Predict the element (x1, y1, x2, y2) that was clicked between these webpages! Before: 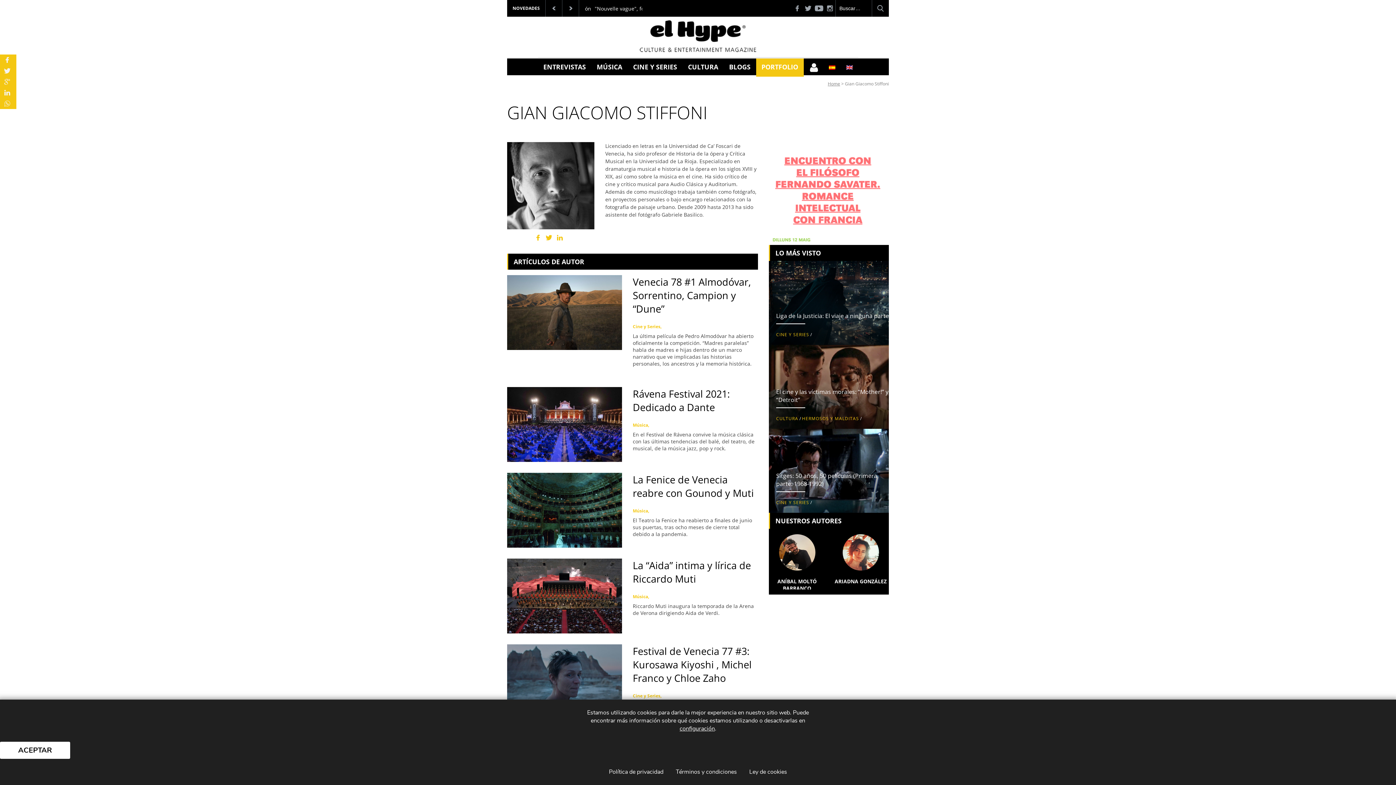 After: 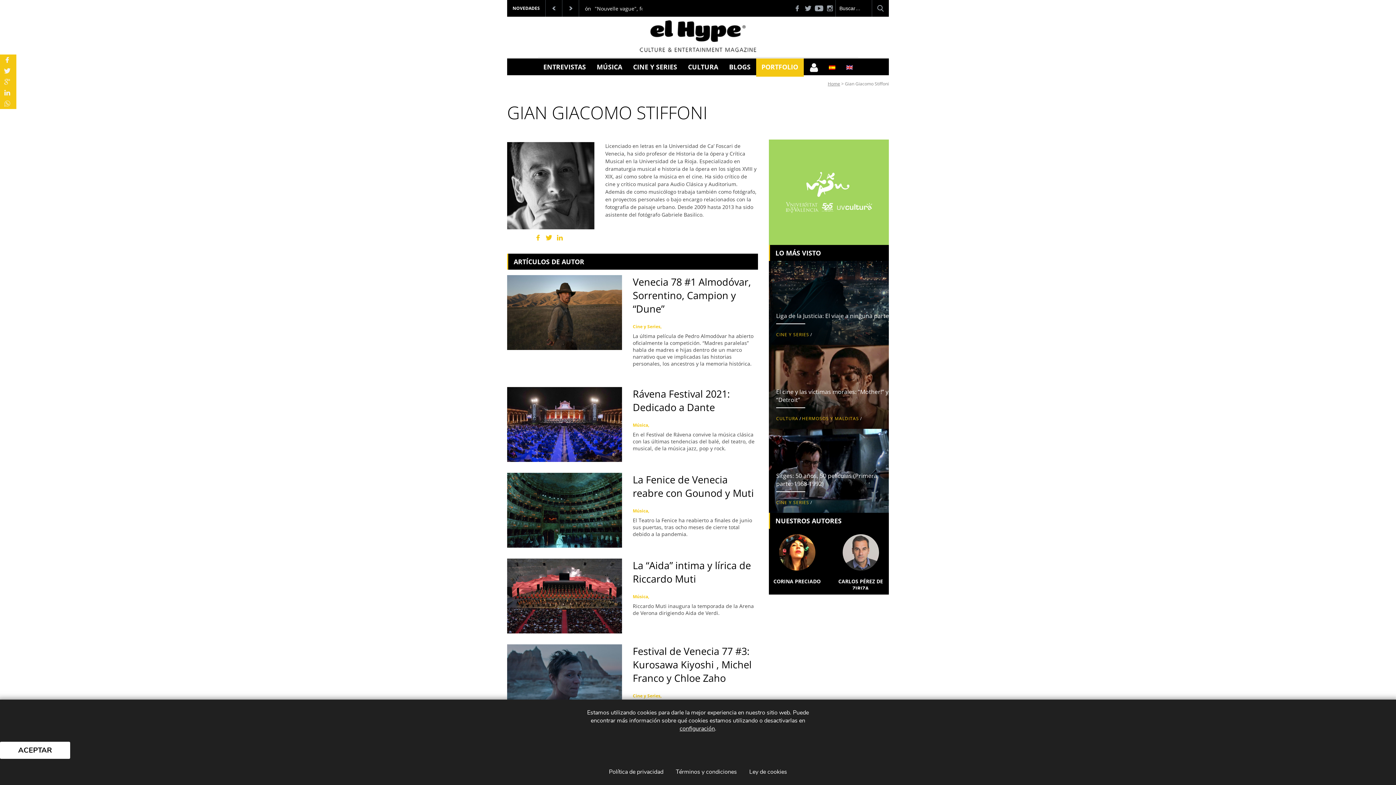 Action: label: La “Aida” intima y lírica de Riccardo Muti bbox: (632, 558, 751, 585)